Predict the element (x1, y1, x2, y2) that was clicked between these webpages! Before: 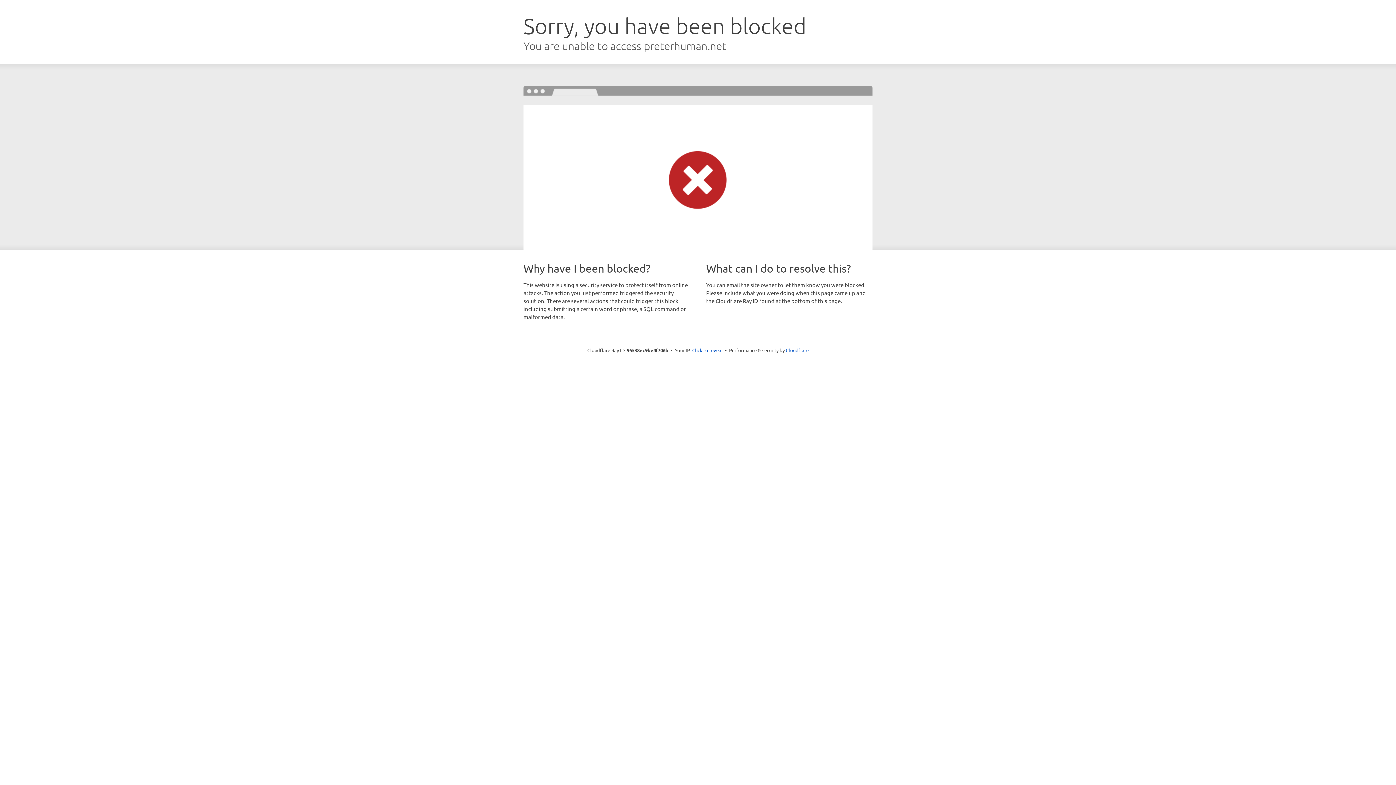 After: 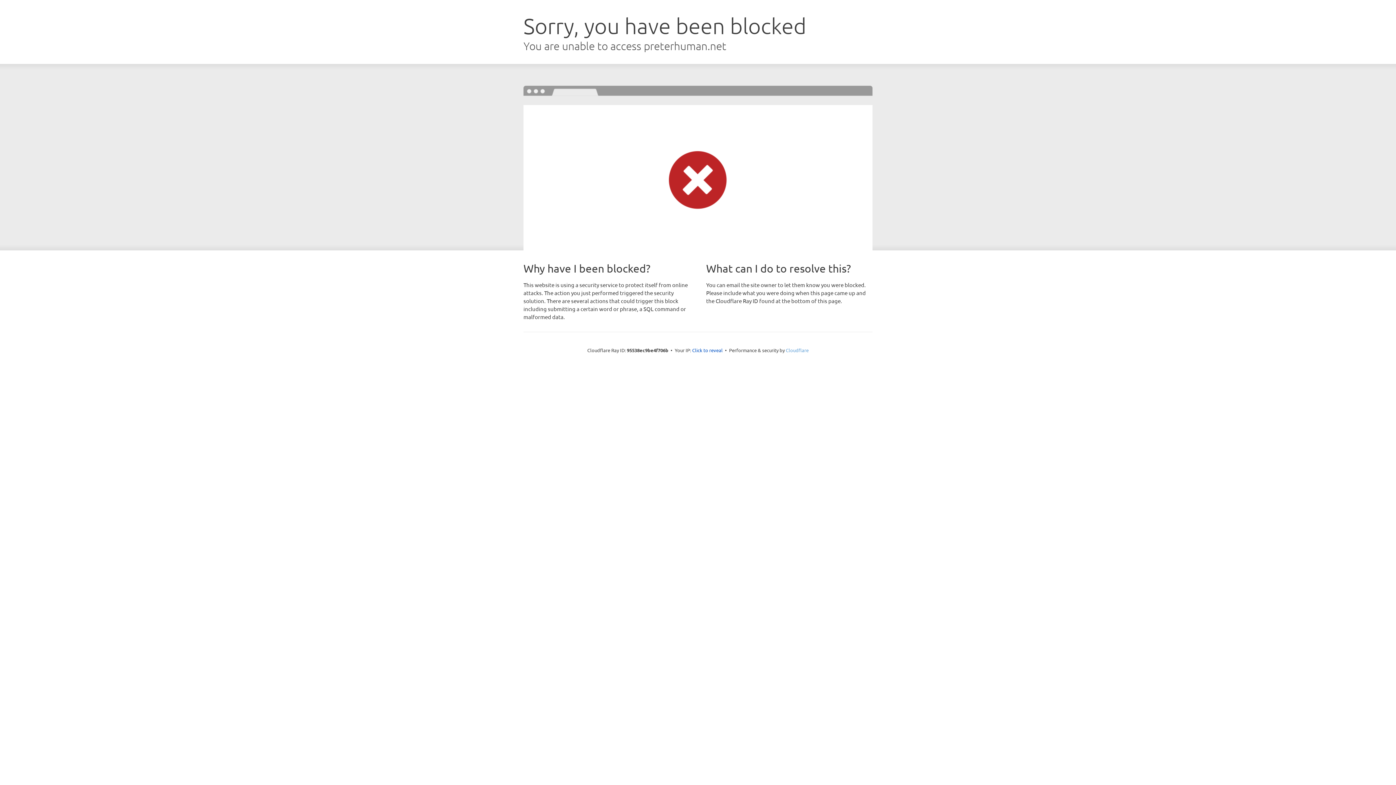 Action: bbox: (786, 347, 808, 353) label: Cloudflare